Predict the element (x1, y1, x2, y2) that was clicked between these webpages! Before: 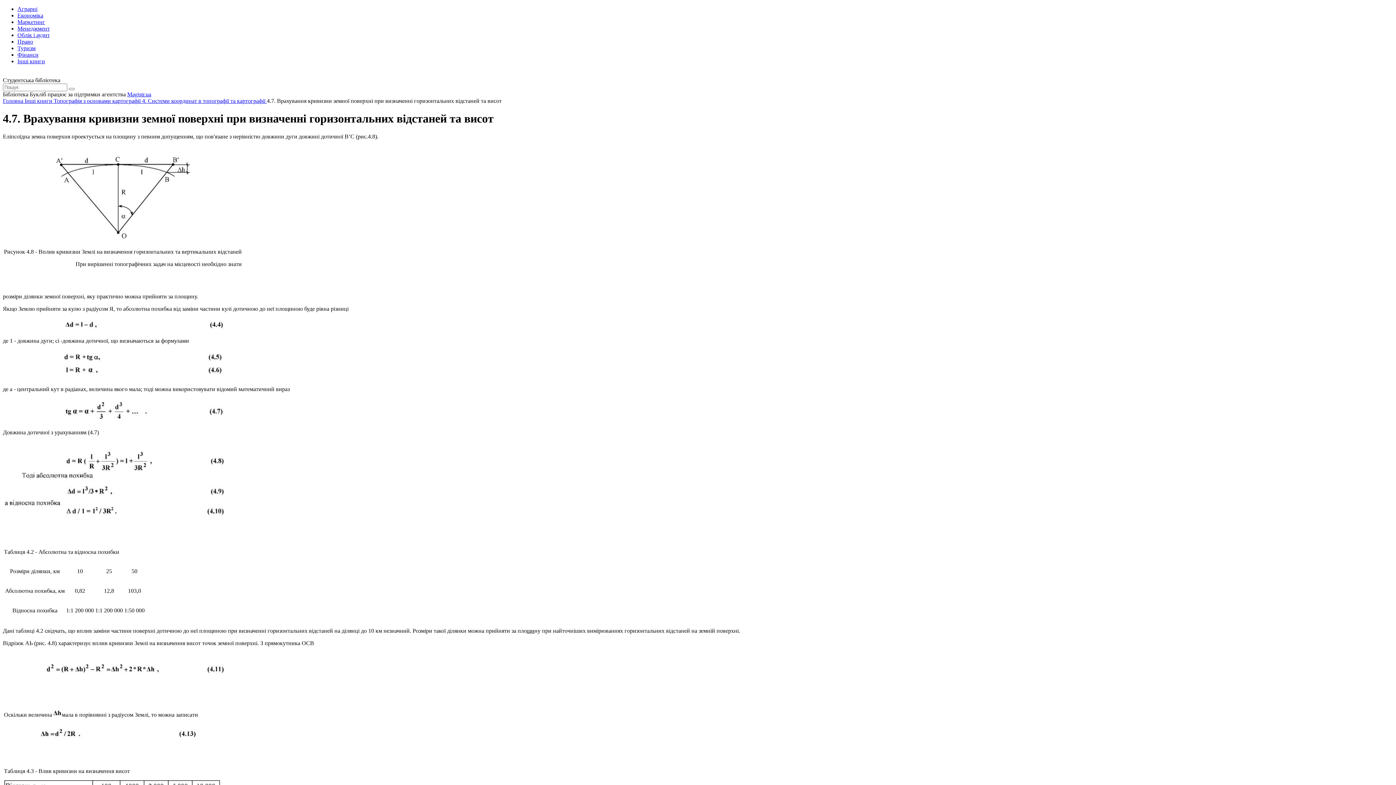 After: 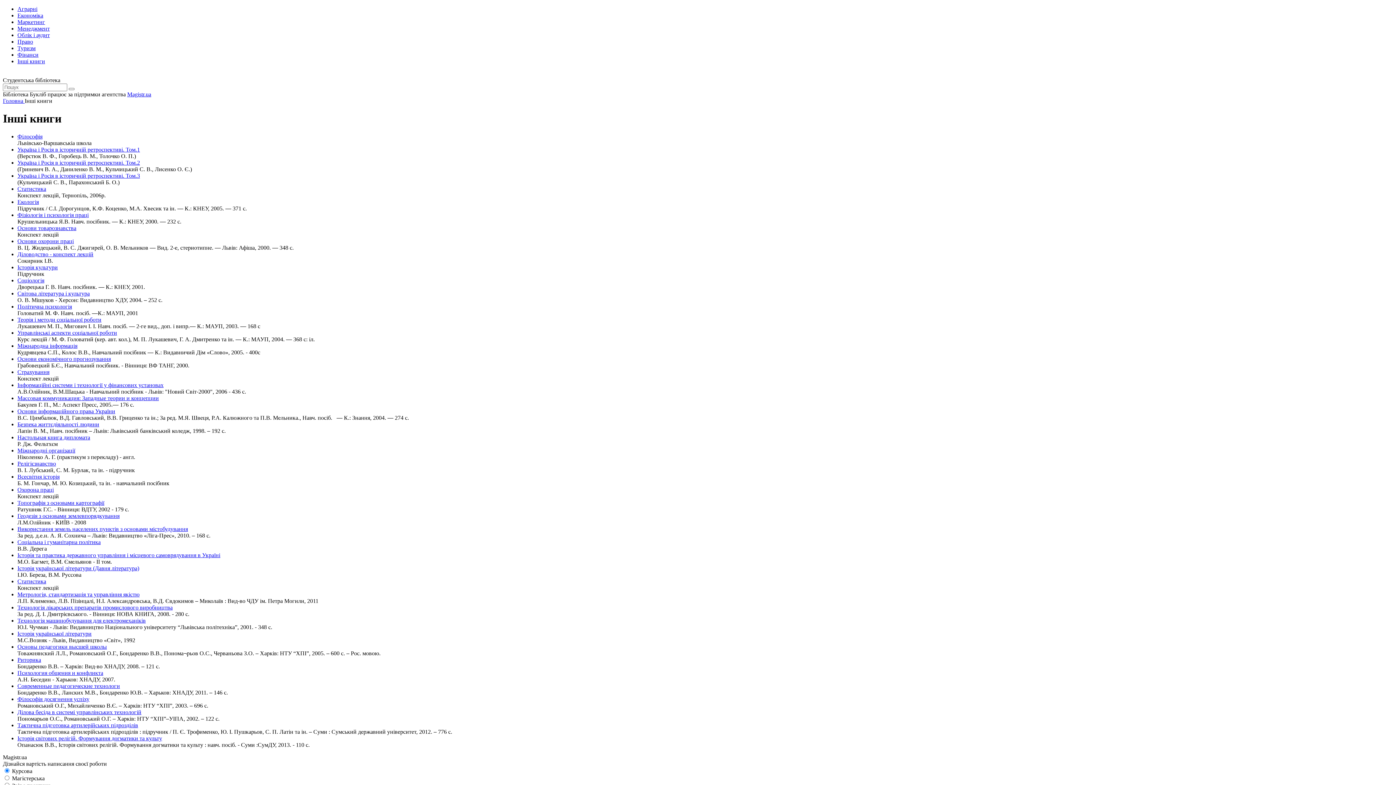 Action: bbox: (24, 97, 53, 104) label: Інші книги 